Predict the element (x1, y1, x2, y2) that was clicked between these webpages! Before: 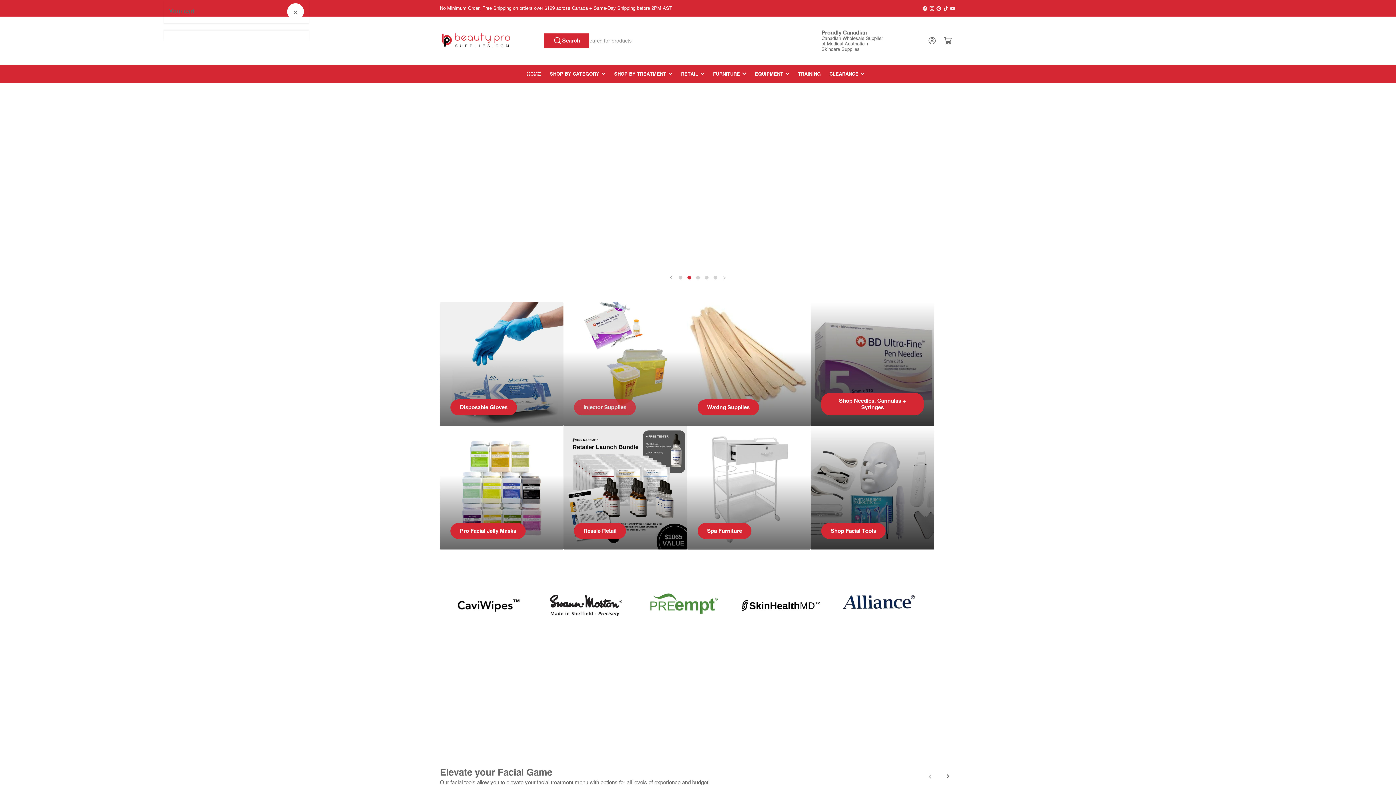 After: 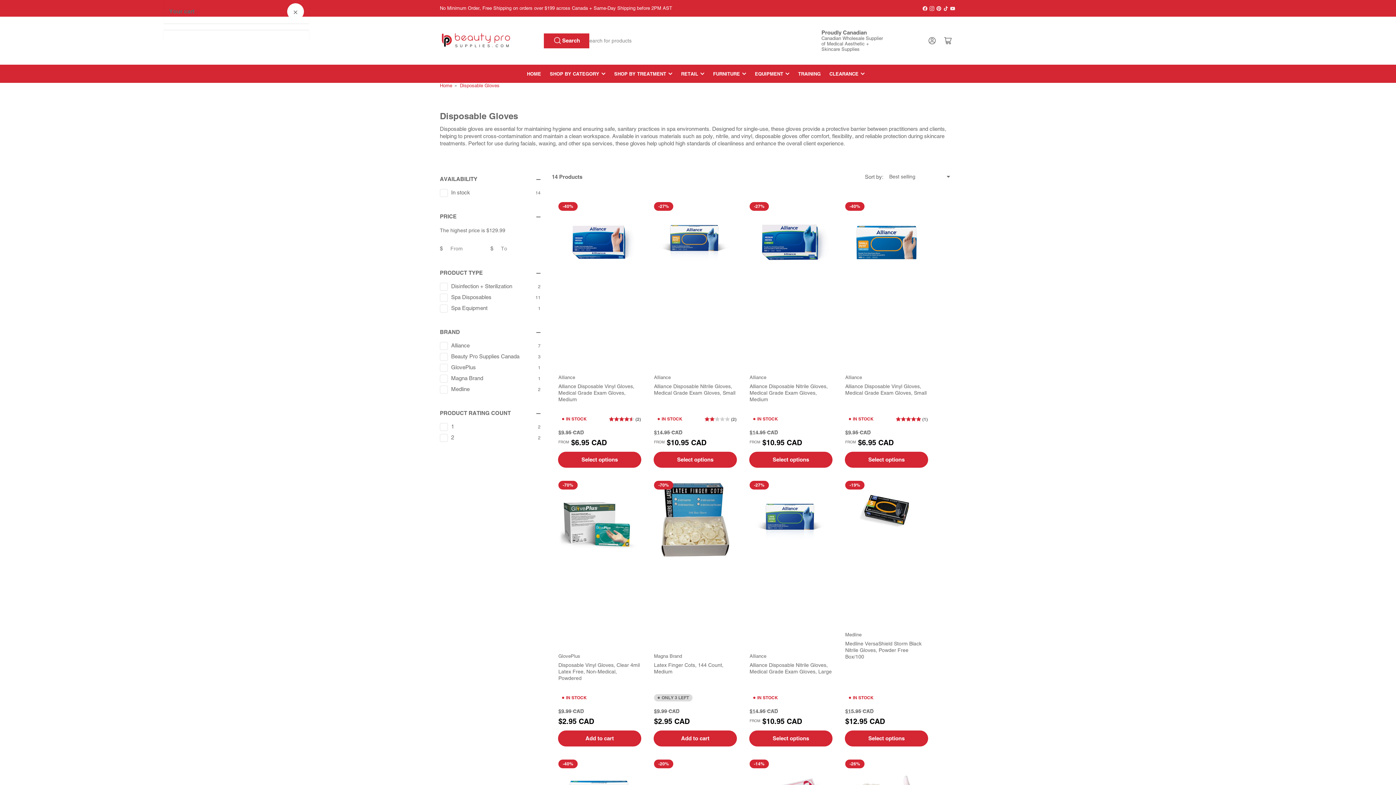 Action: label: Disposable Gloves bbox: (833, 560, 923, 741)